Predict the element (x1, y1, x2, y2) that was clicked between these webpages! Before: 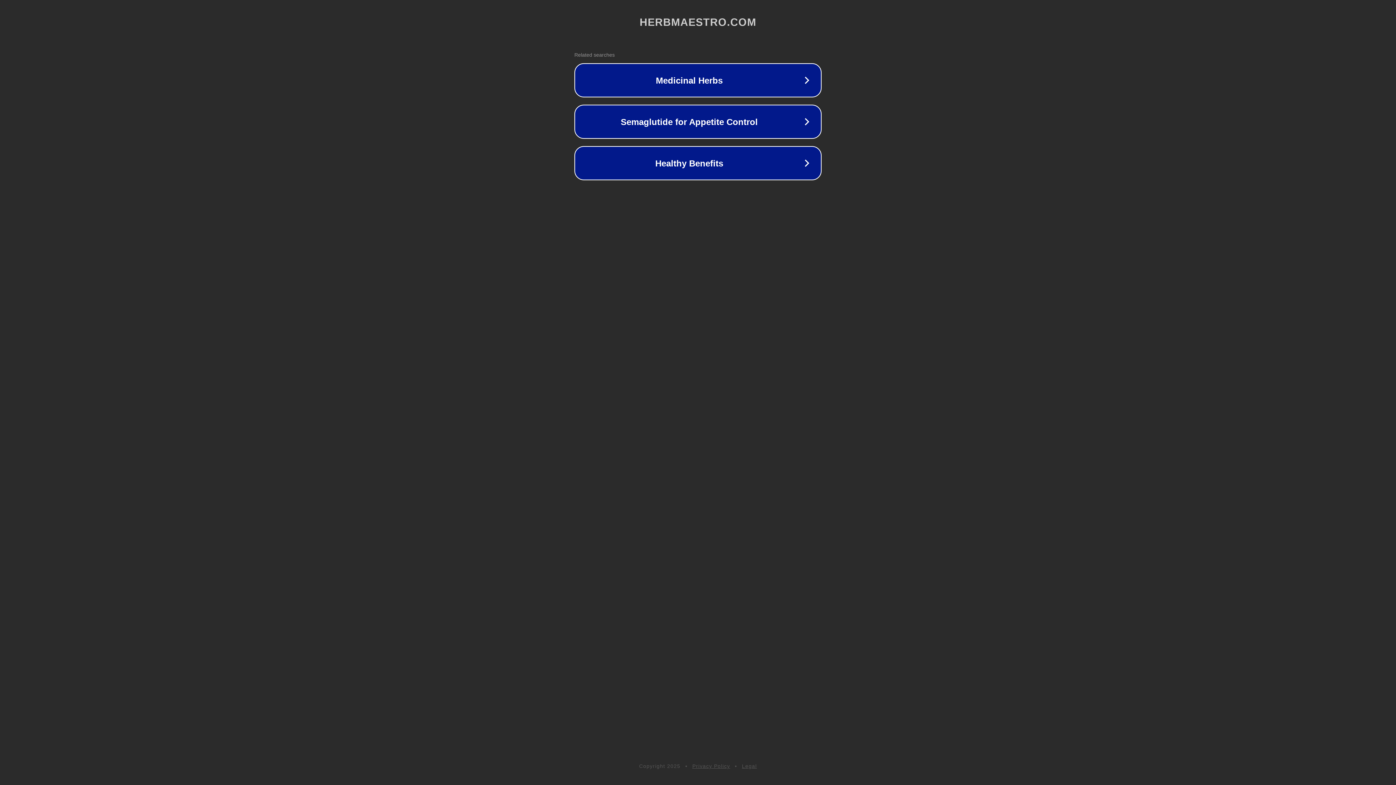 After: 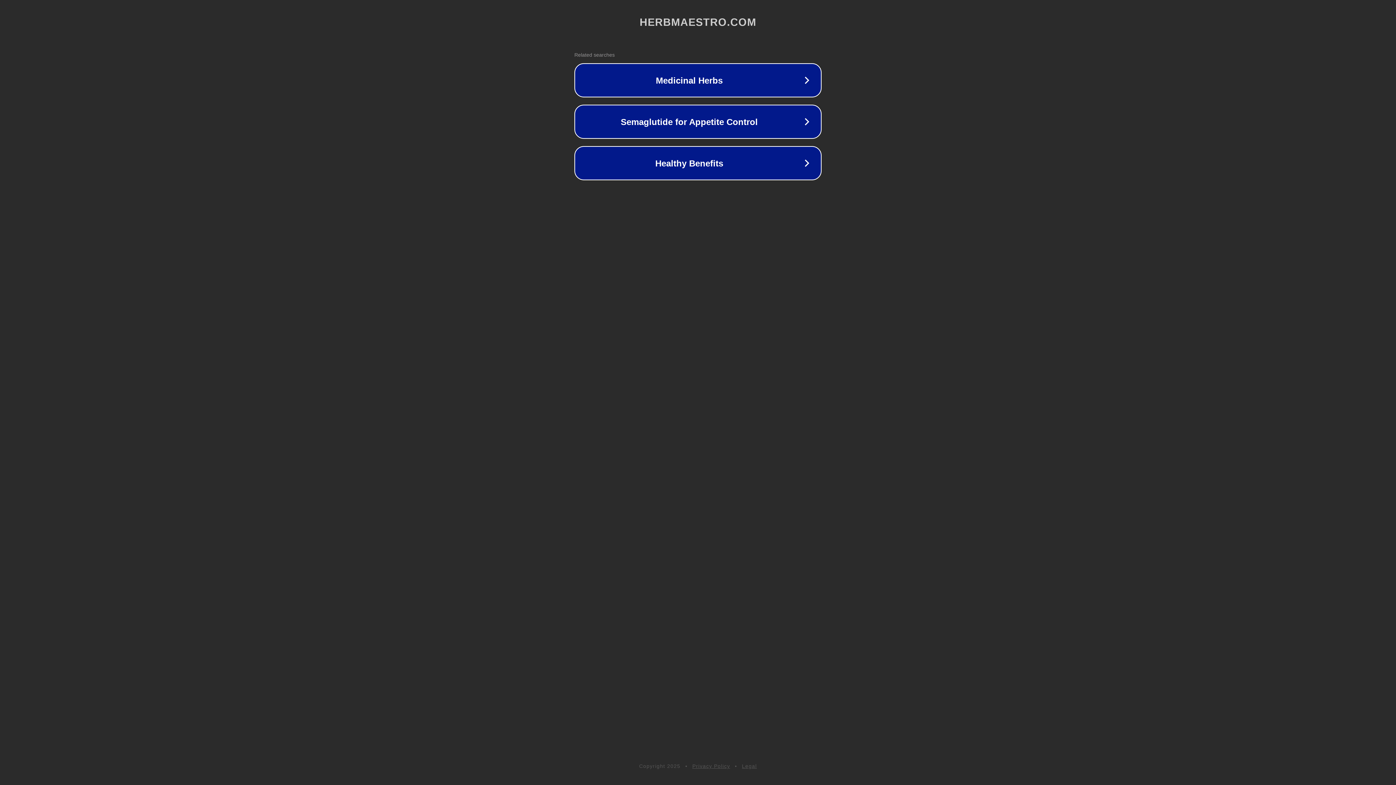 Action: label: Legal bbox: (742, 763, 757, 769)